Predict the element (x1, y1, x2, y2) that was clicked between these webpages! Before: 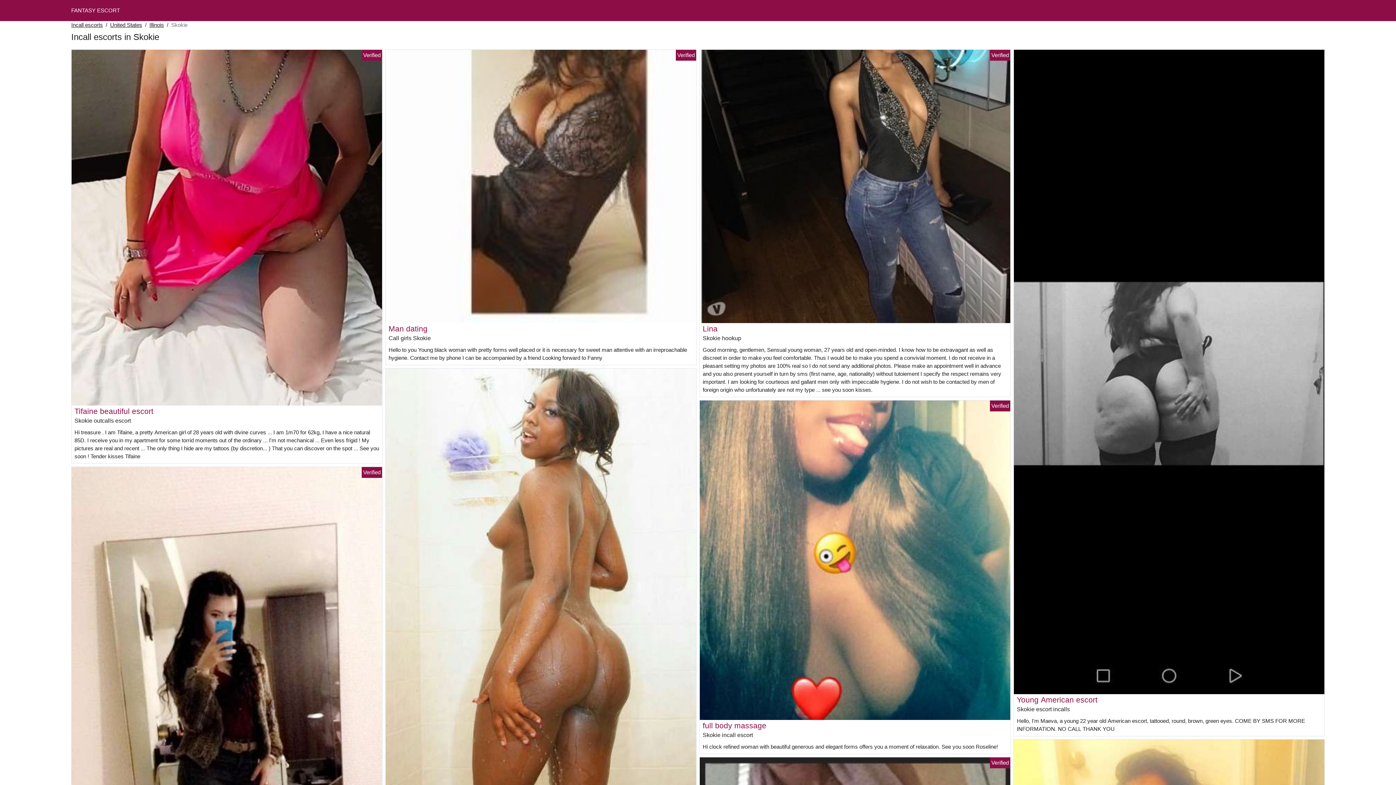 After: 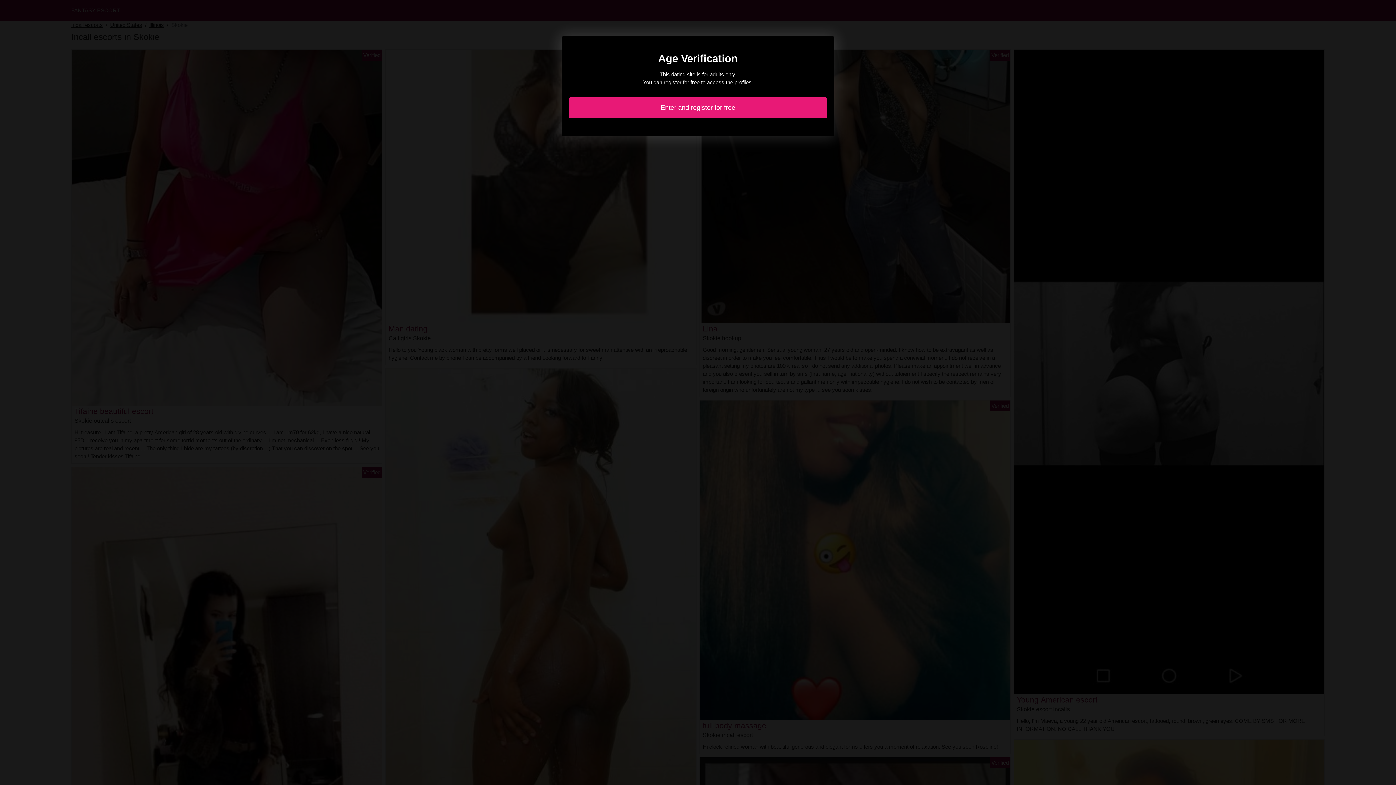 Action: bbox: (700, 556, 1010, 563)